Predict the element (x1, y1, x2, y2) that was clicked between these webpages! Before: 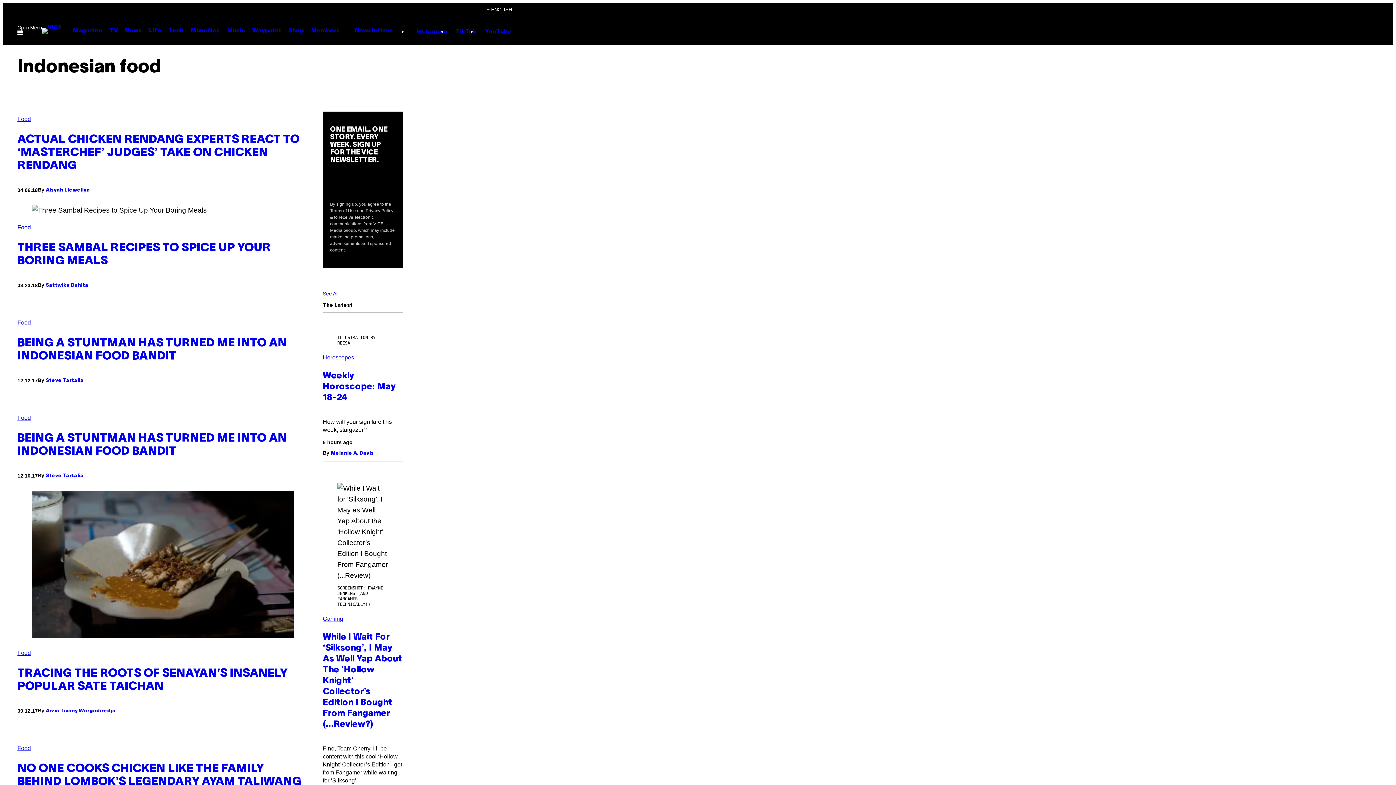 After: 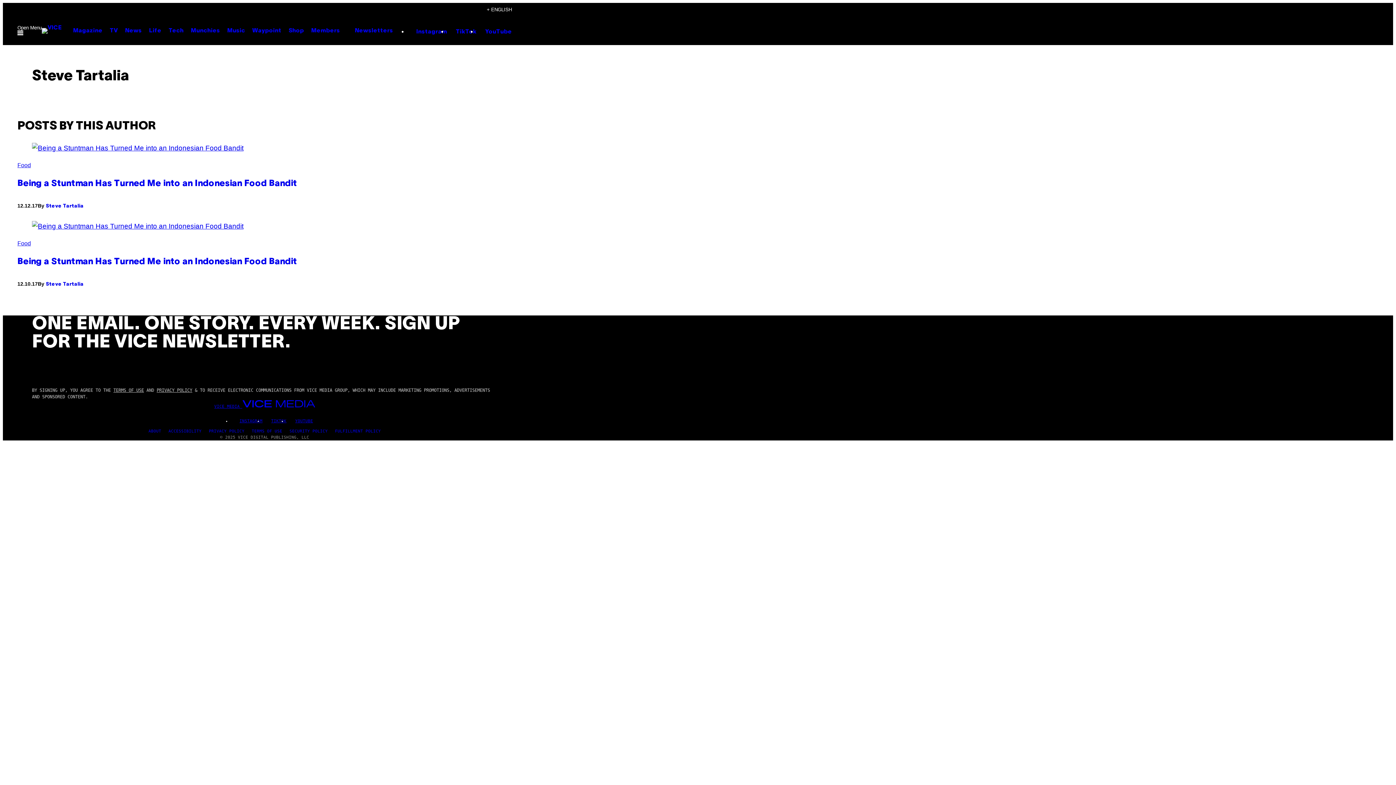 Action: label: Steve Tartalia bbox: (45, 473, 83, 478)